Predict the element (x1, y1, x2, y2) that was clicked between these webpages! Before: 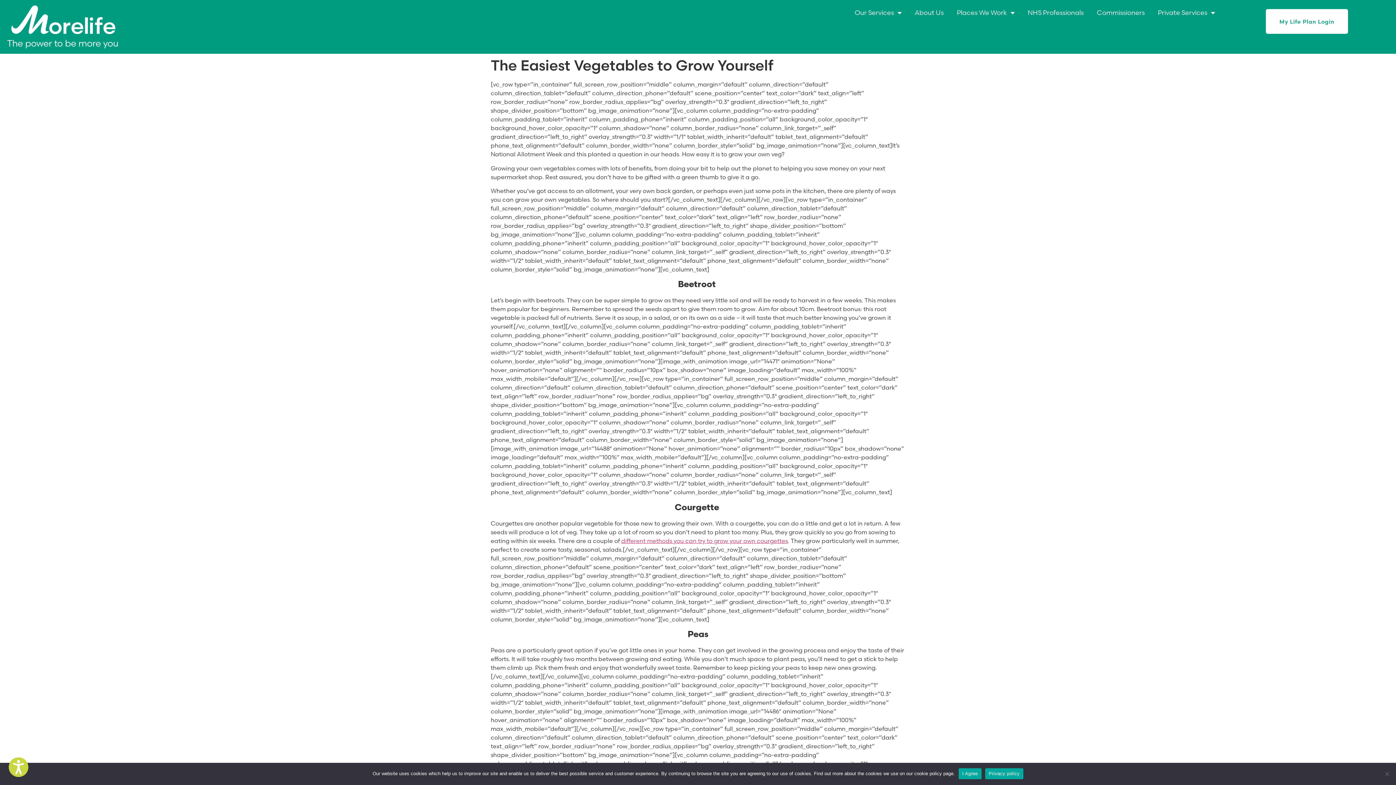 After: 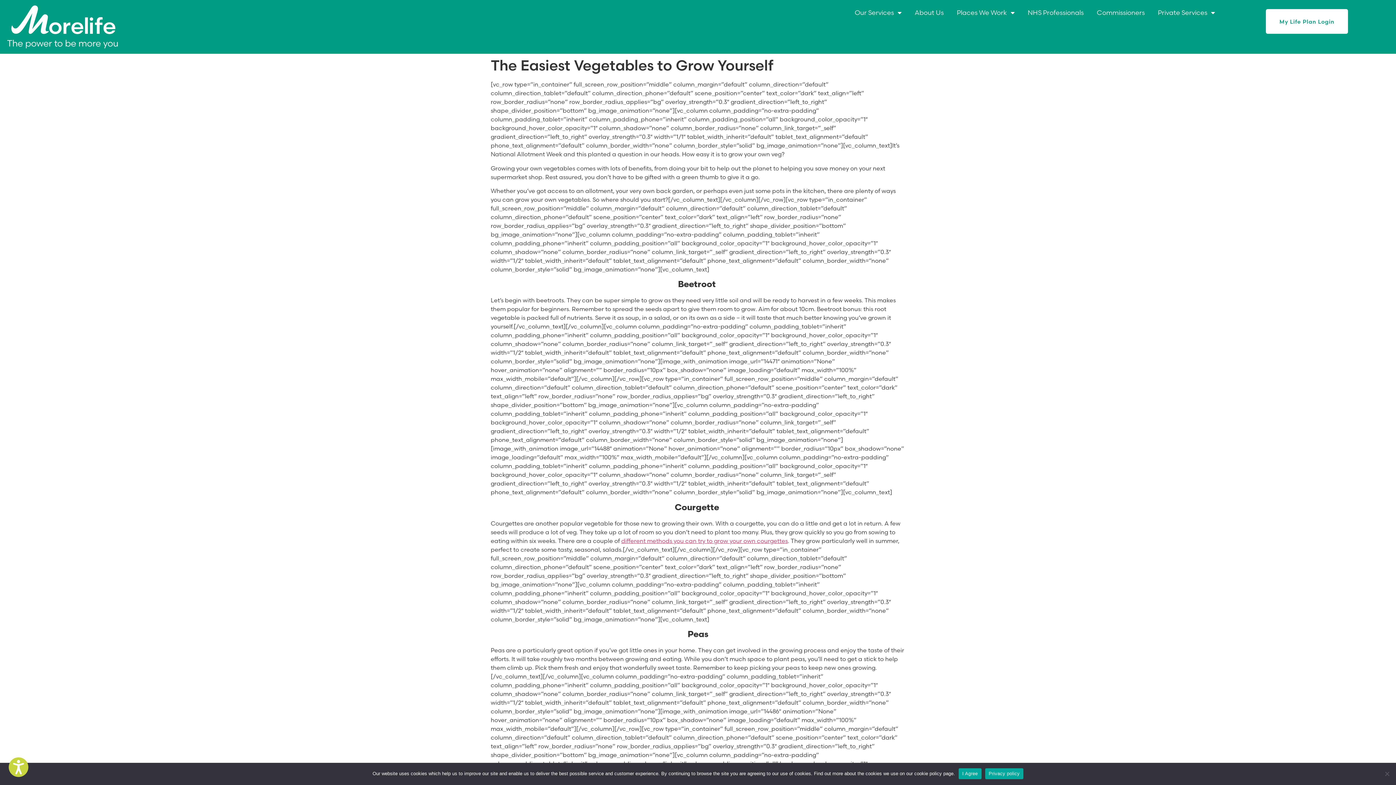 Action: label: Privacy policy bbox: (985, 768, 1023, 779)